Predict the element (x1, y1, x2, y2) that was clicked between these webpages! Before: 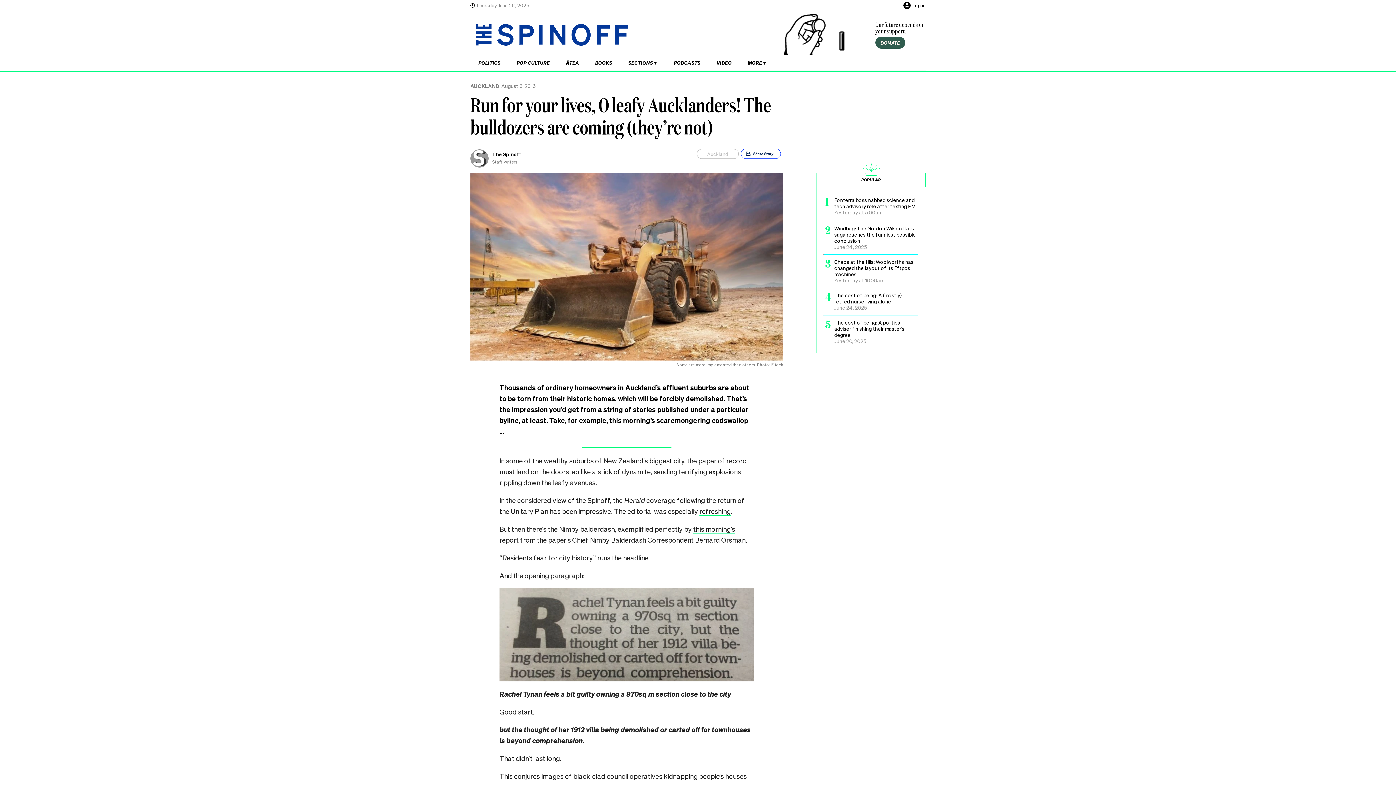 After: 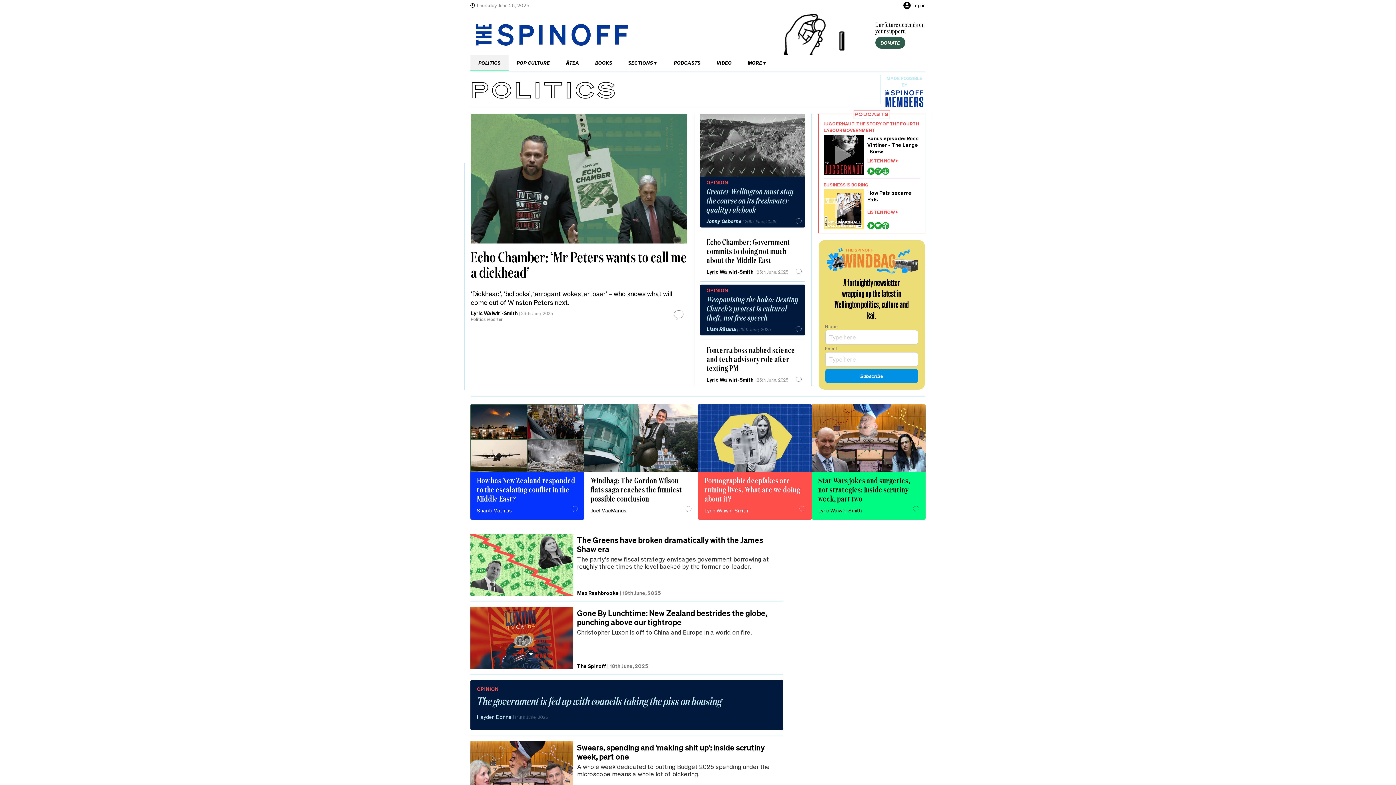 Action: label: POLITICS bbox: (470, 55, 508, 70)